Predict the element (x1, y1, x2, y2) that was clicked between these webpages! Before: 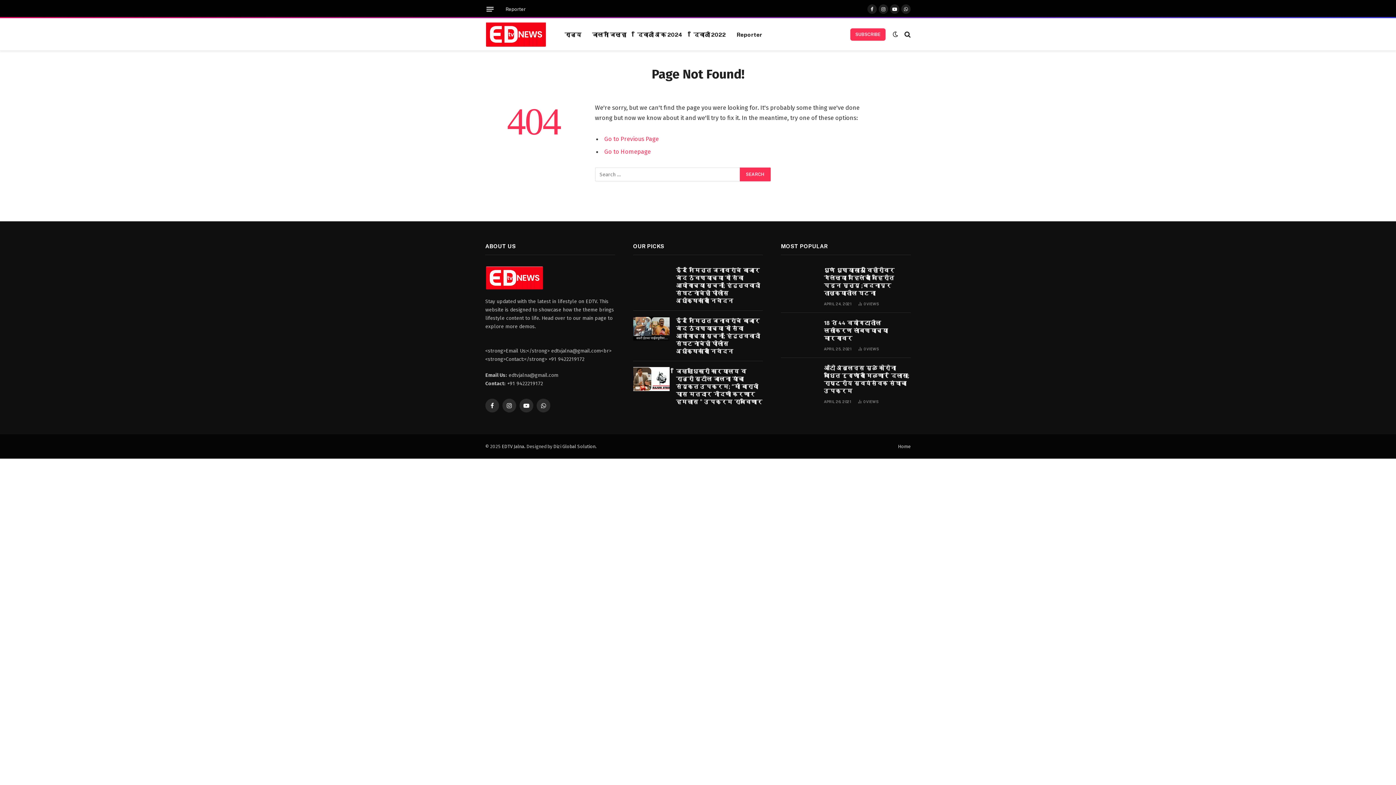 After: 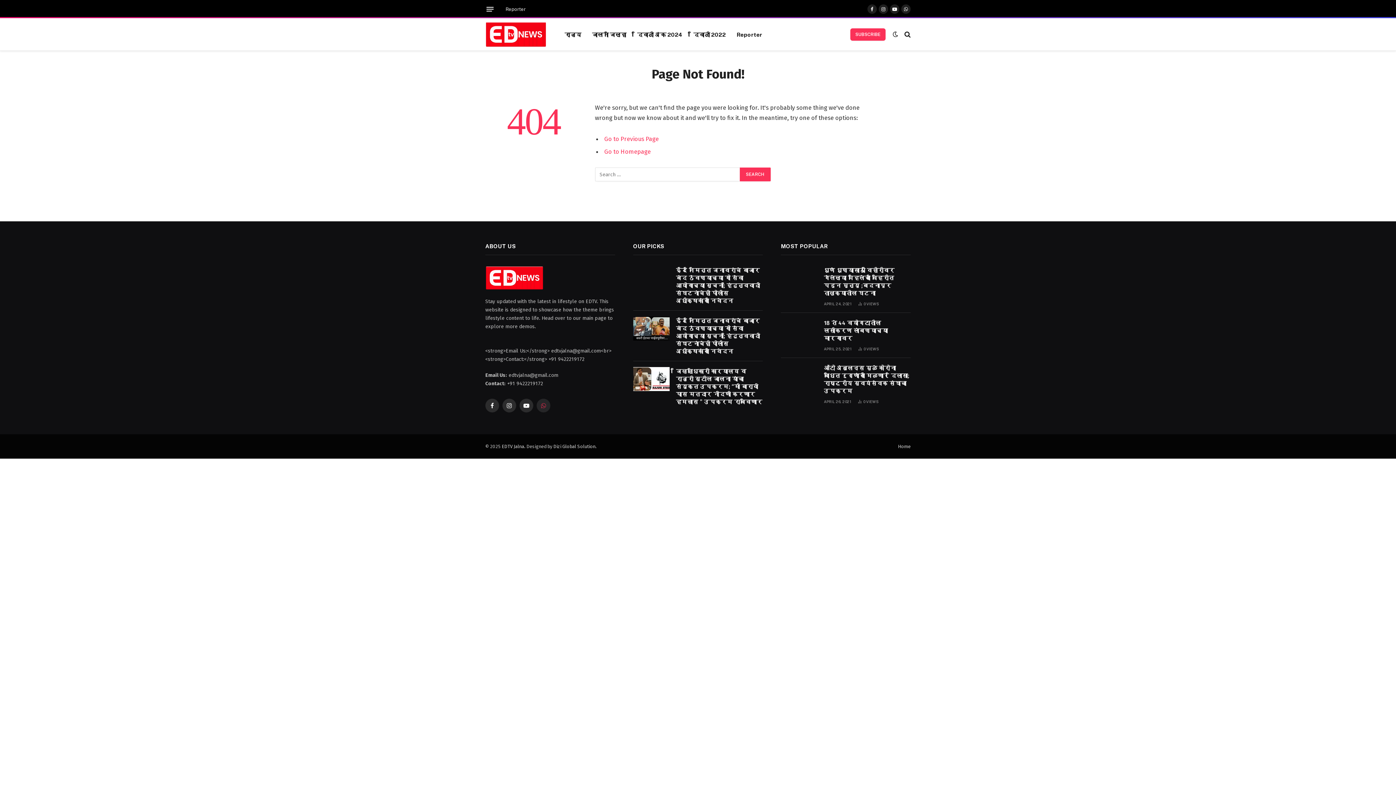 Action: label: WhatsApp bbox: (536, 399, 550, 412)